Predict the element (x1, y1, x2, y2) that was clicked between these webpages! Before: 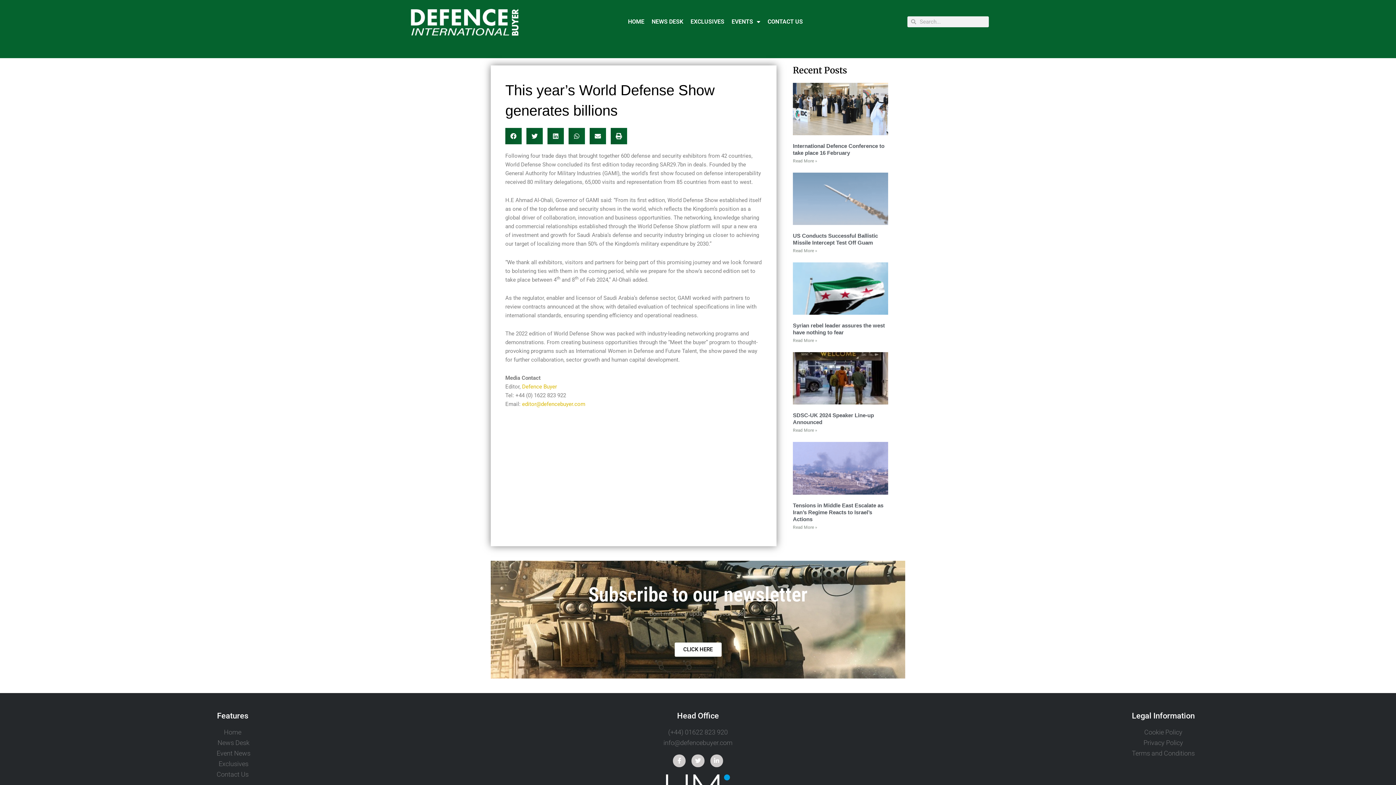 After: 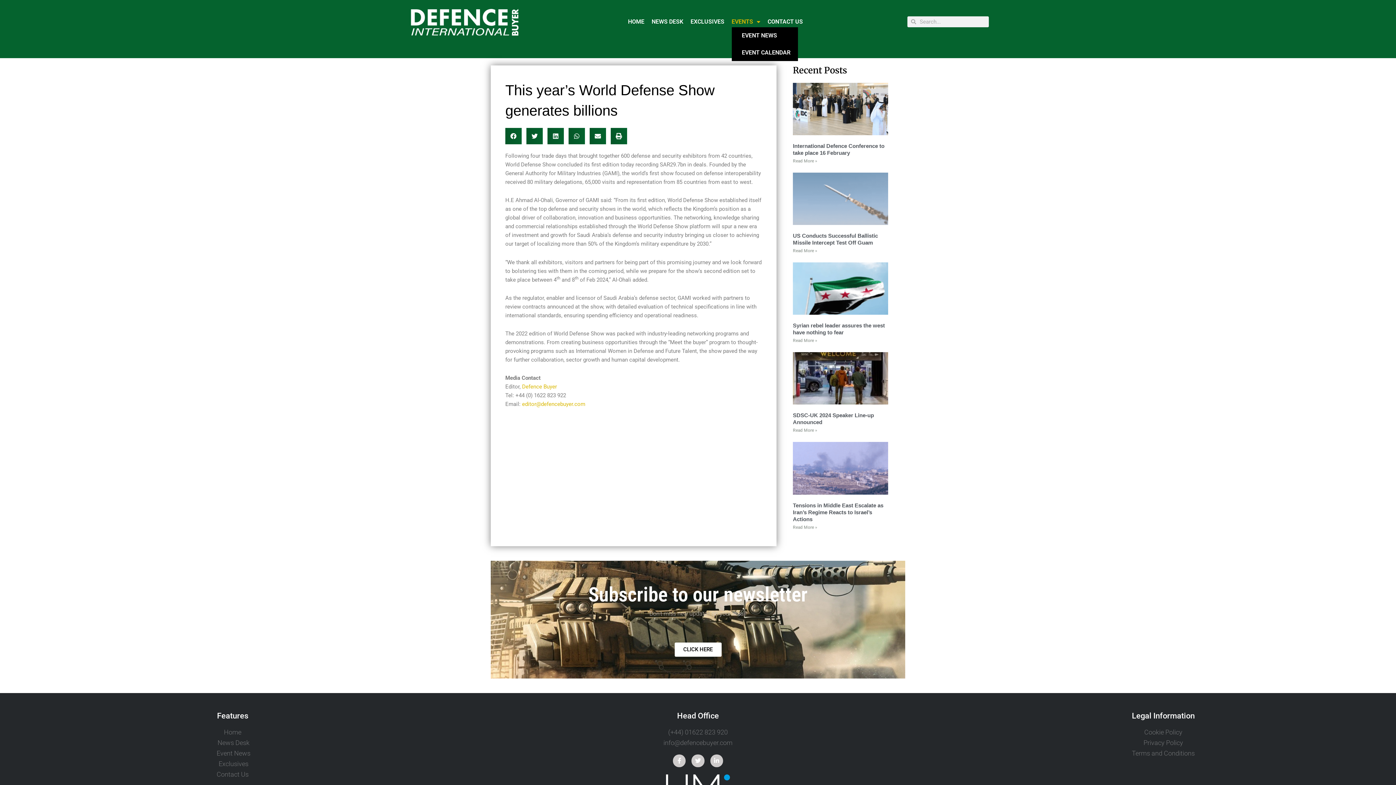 Action: bbox: (731, 16, 760, 27) label: EVENTS